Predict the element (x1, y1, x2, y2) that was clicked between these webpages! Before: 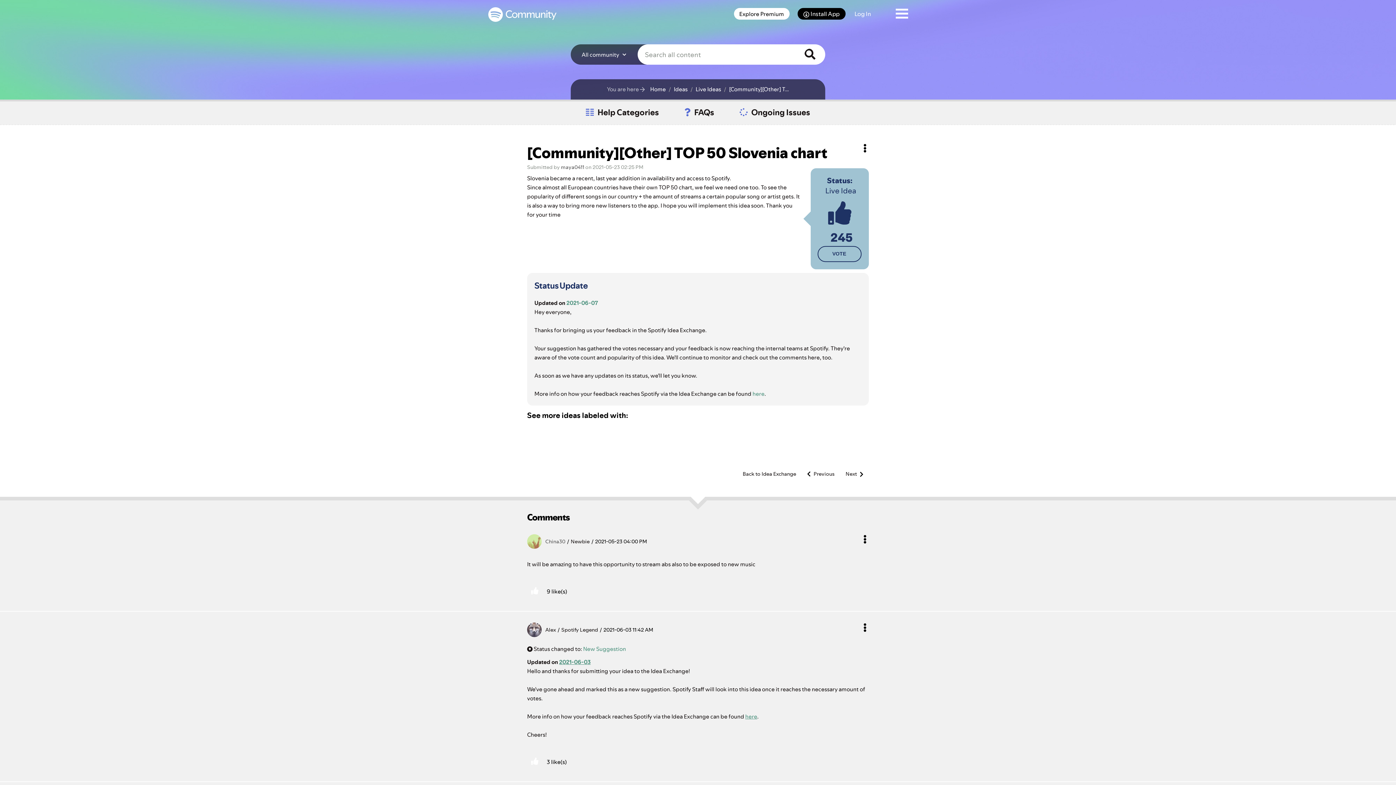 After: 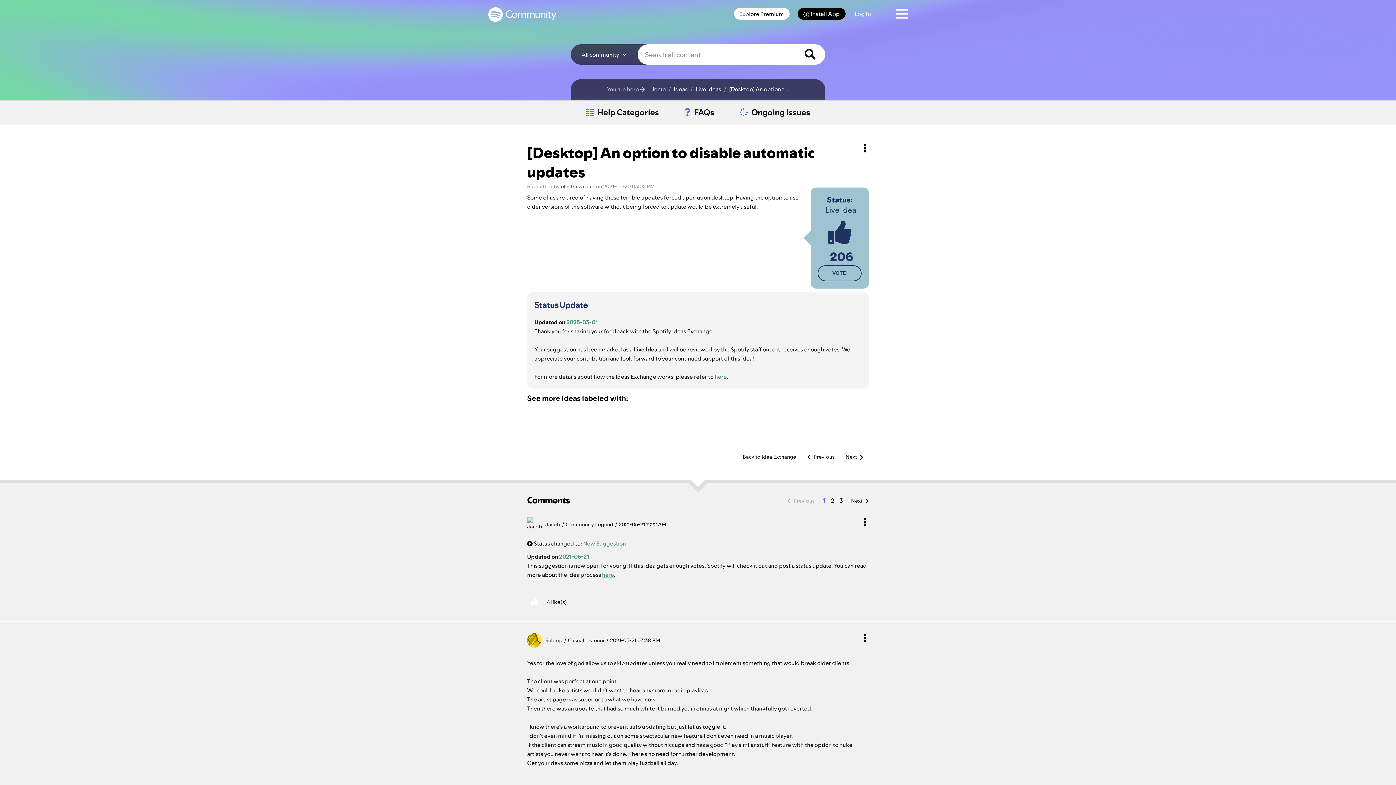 Action: bbox: (845, 469, 863, 478) label: Next